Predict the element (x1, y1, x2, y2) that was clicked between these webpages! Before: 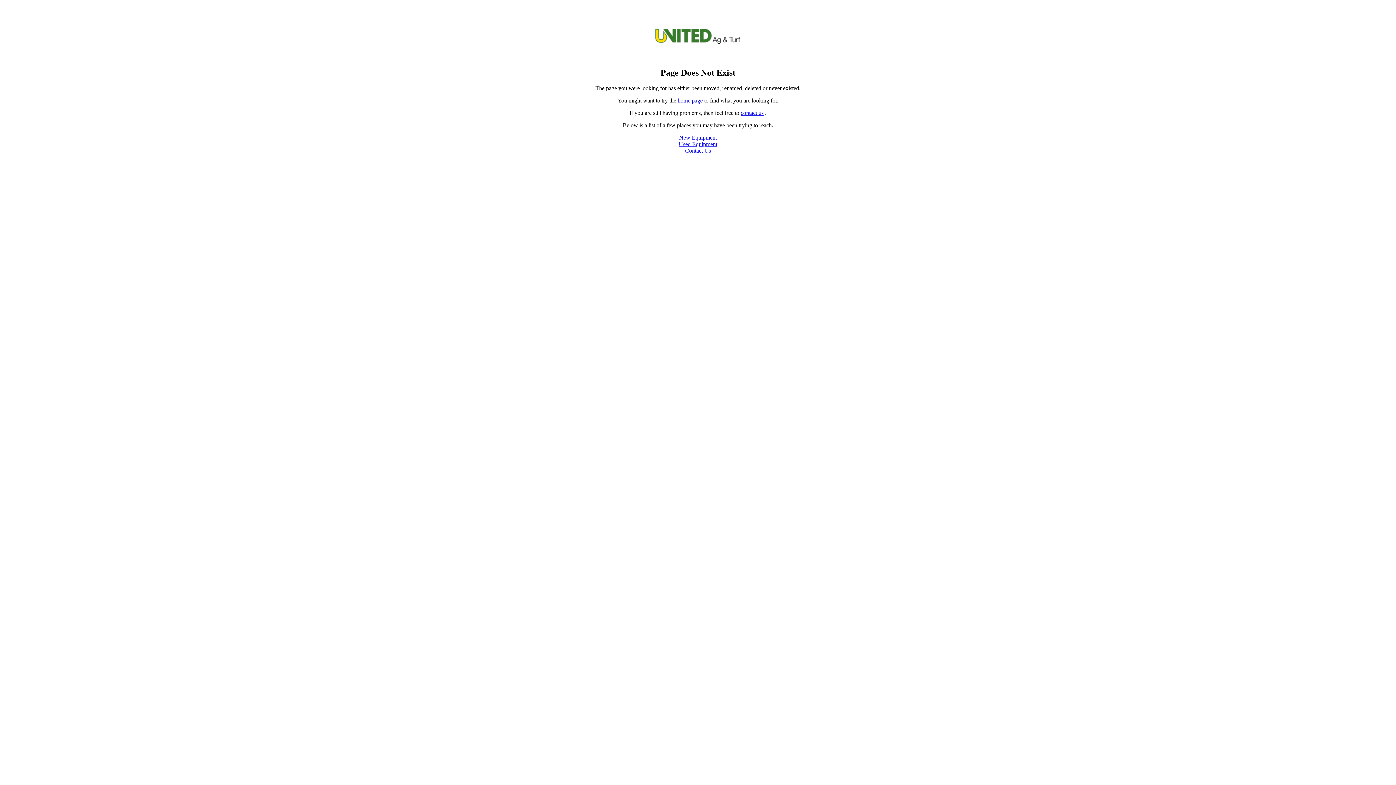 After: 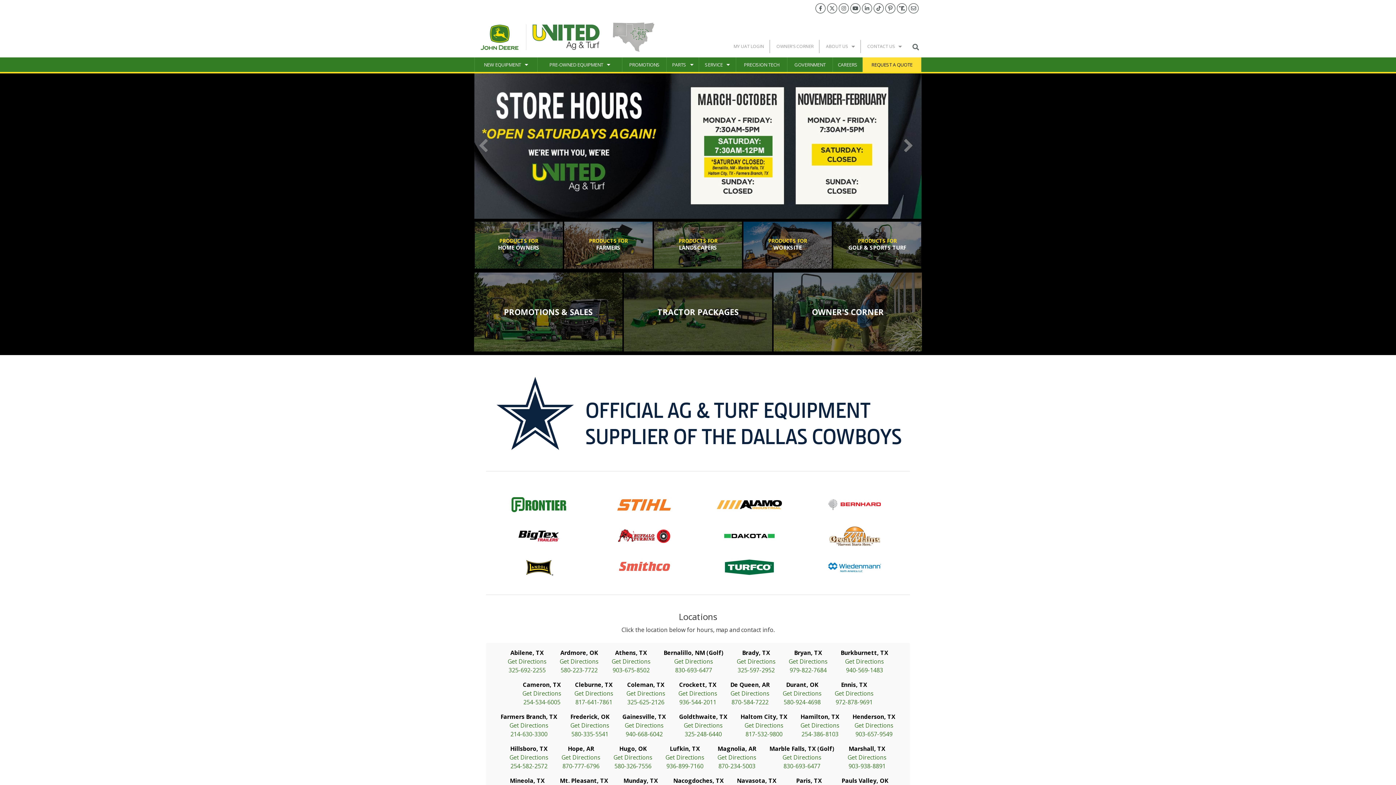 Action: label: home page bbox: (677, 97, 702, 103)